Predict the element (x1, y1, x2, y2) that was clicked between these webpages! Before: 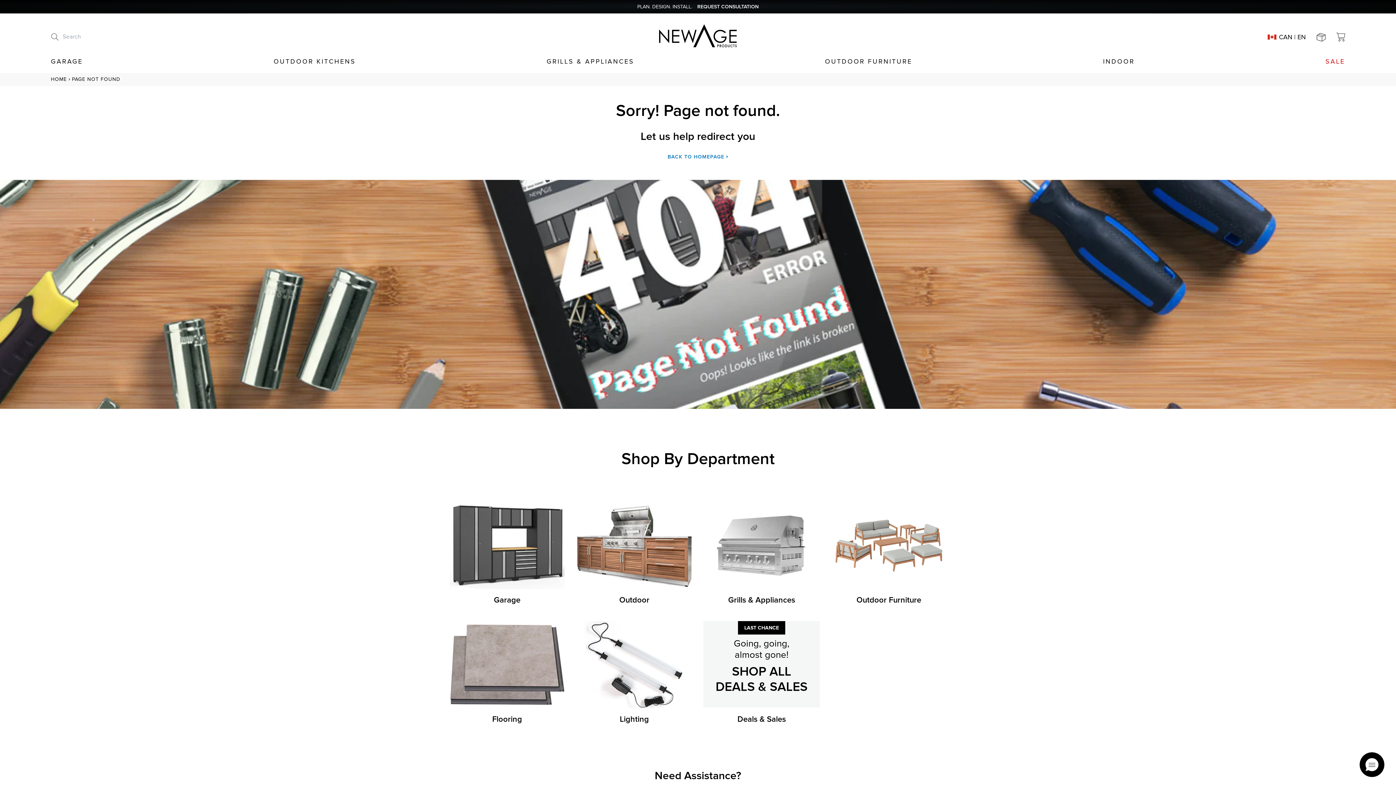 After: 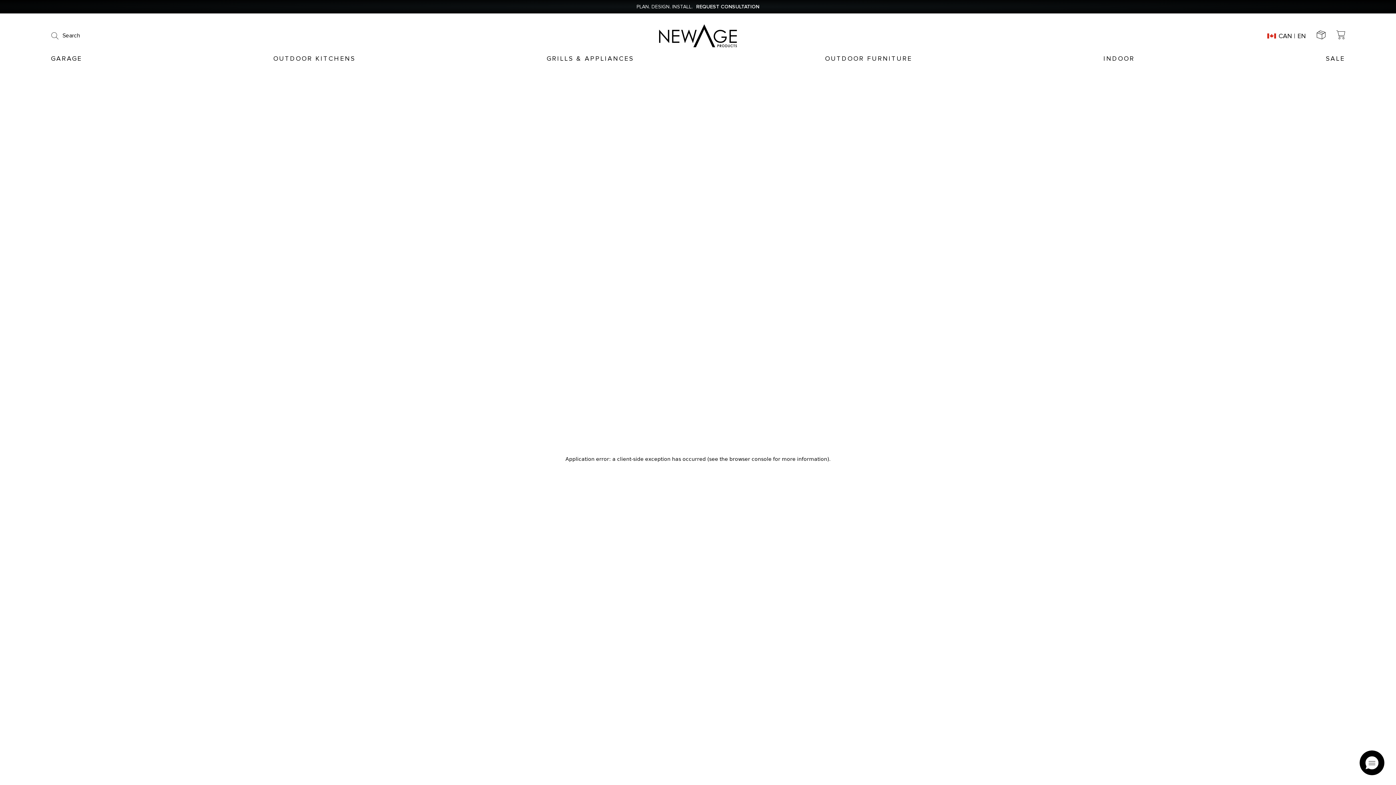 Action: label: SITEWIDE: ADDITIONAL 15% OFF AT CHECKOUT* bbox: (3, 3, 1392, 9)